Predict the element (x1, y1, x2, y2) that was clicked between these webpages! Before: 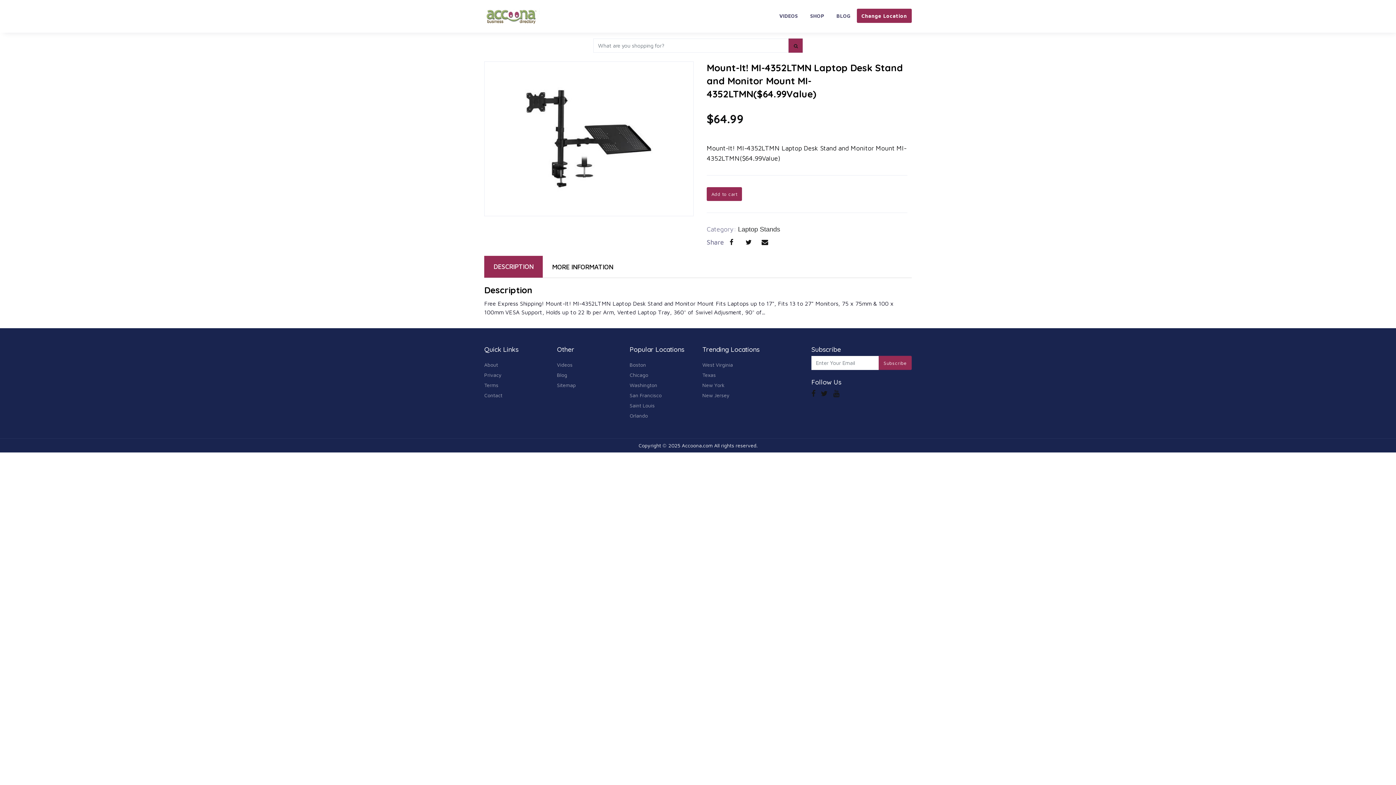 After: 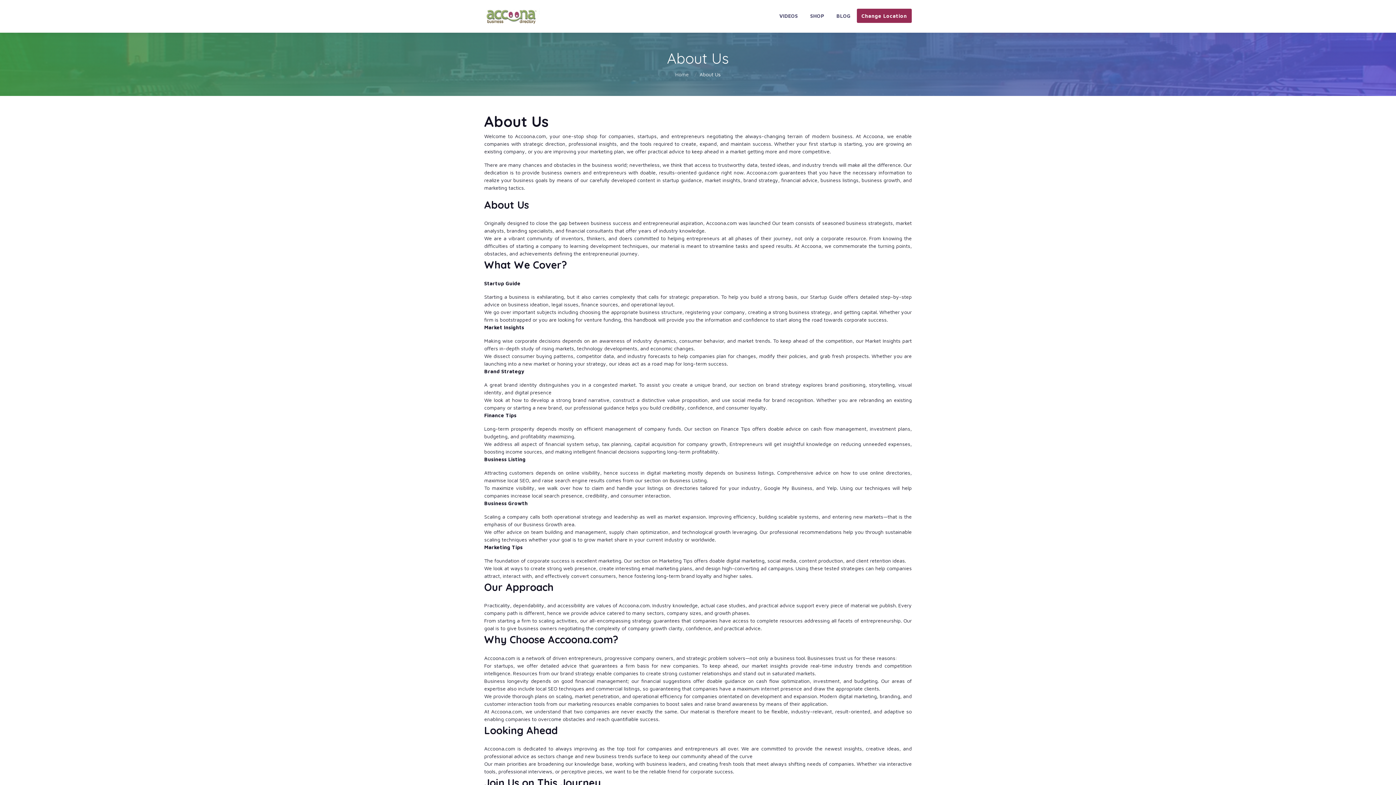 Action: label: About bbox: (484, 361, 498, 368)